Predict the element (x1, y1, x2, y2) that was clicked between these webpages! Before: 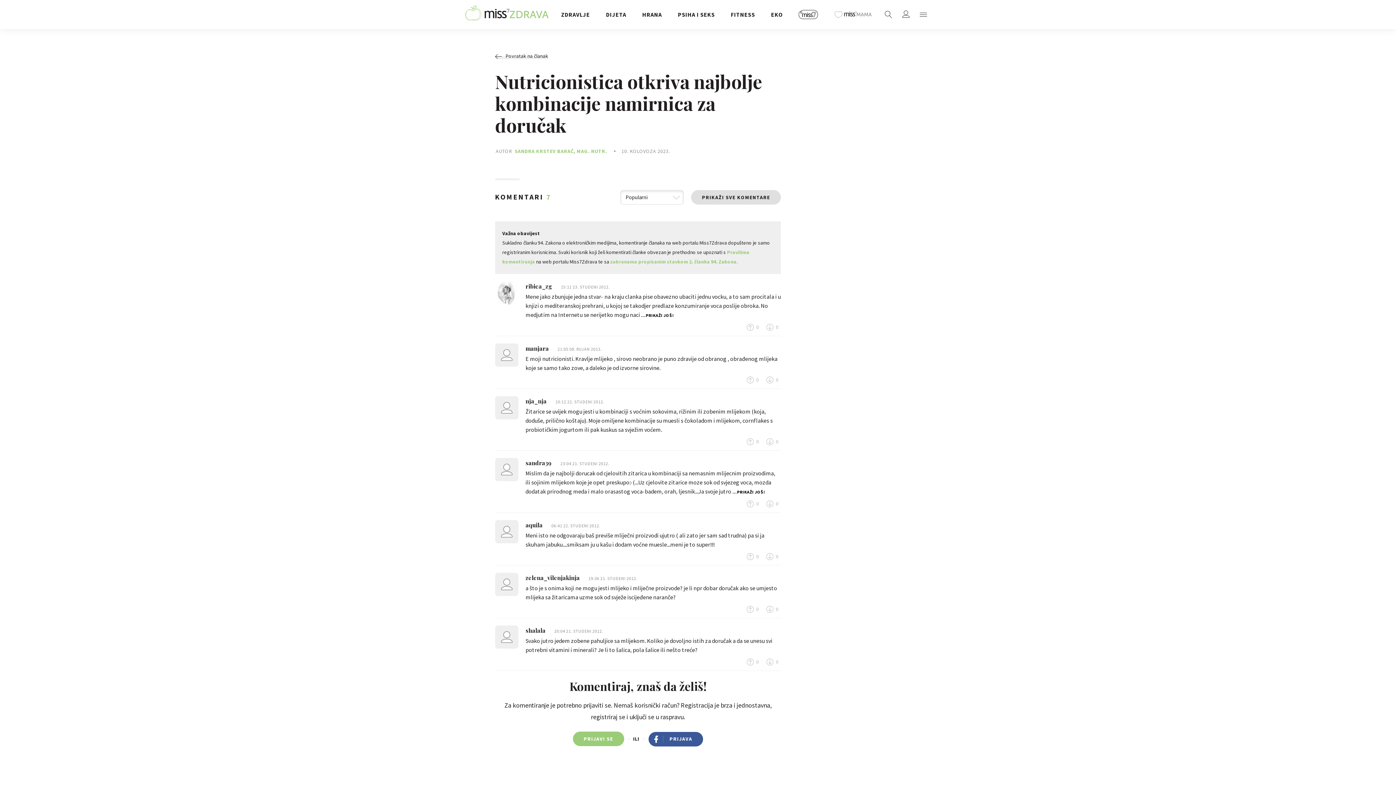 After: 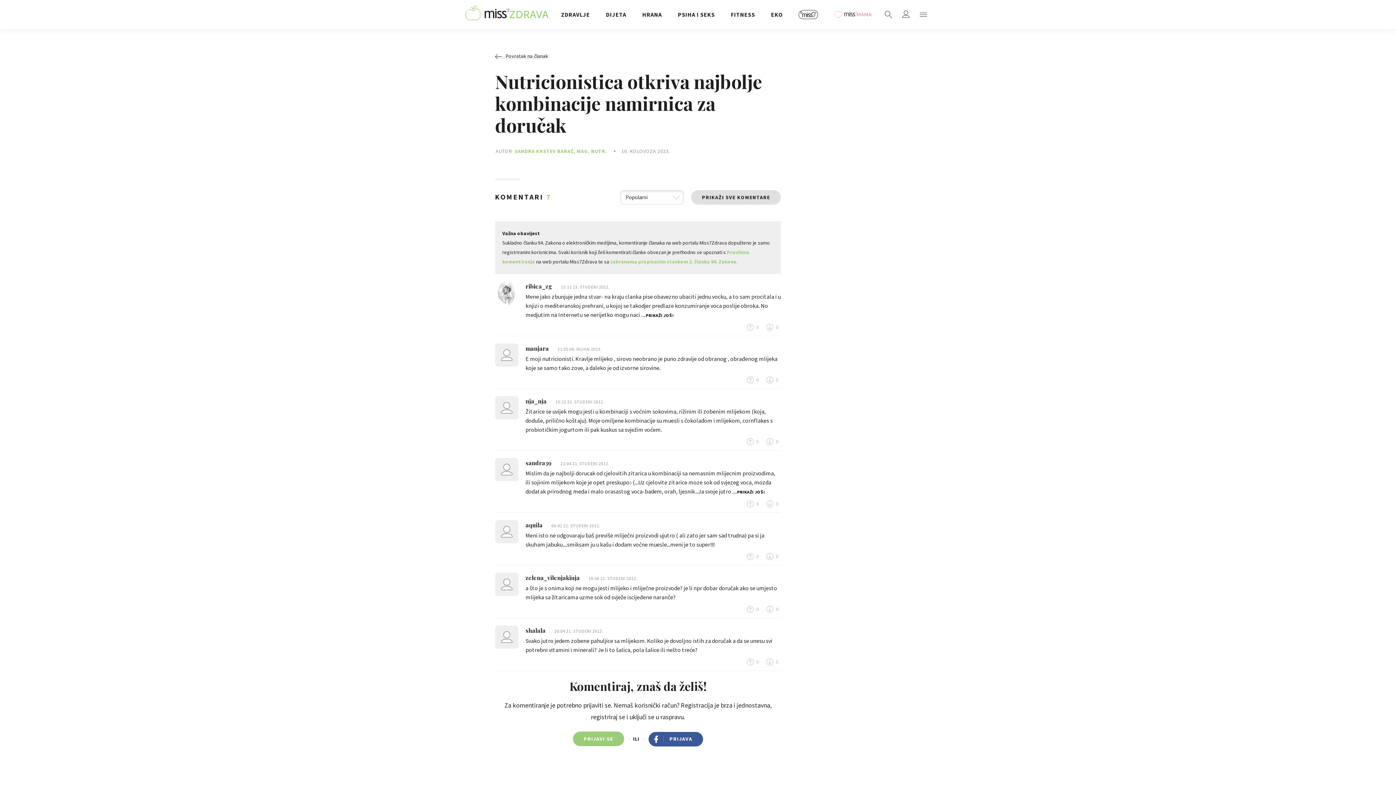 Action: bbox: (834, 0, 872, 29) label: MISSMAMA